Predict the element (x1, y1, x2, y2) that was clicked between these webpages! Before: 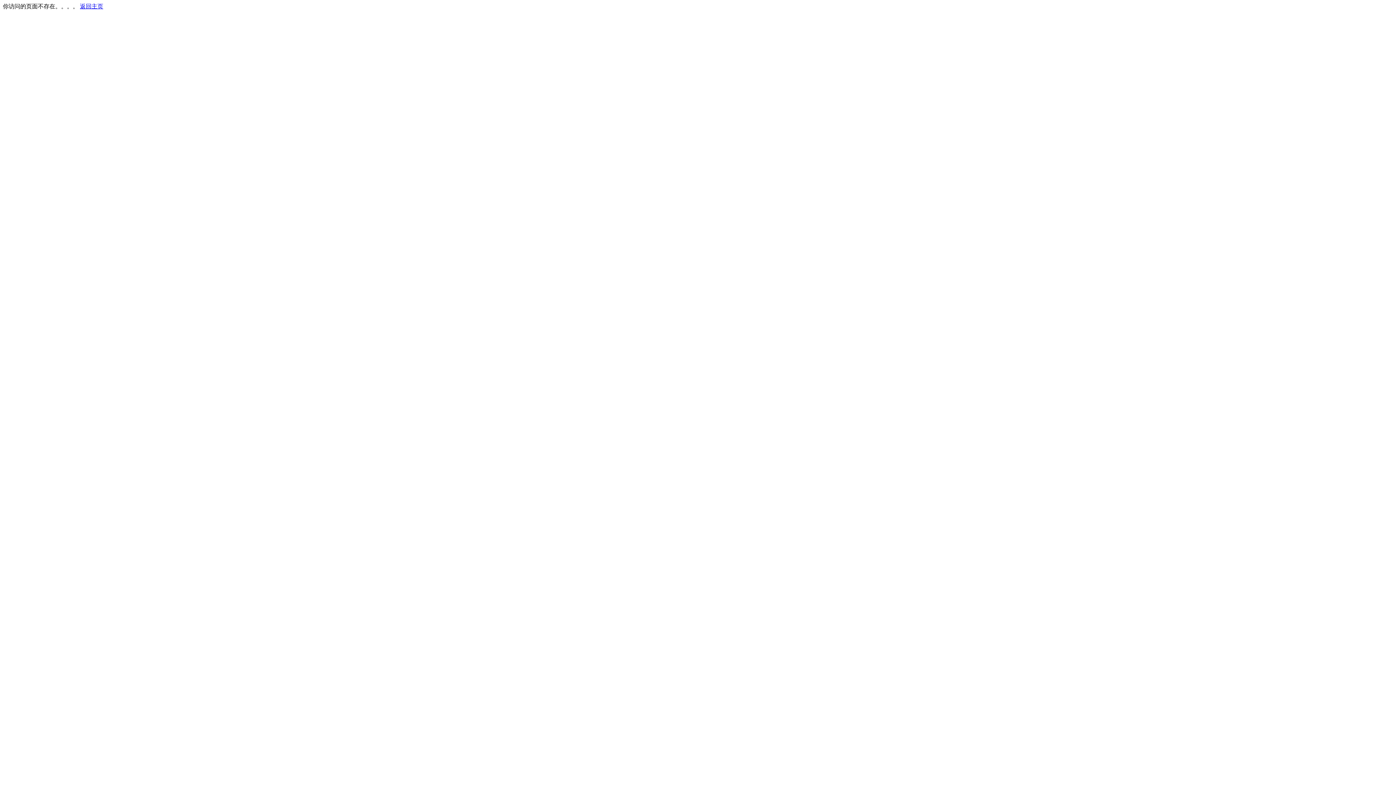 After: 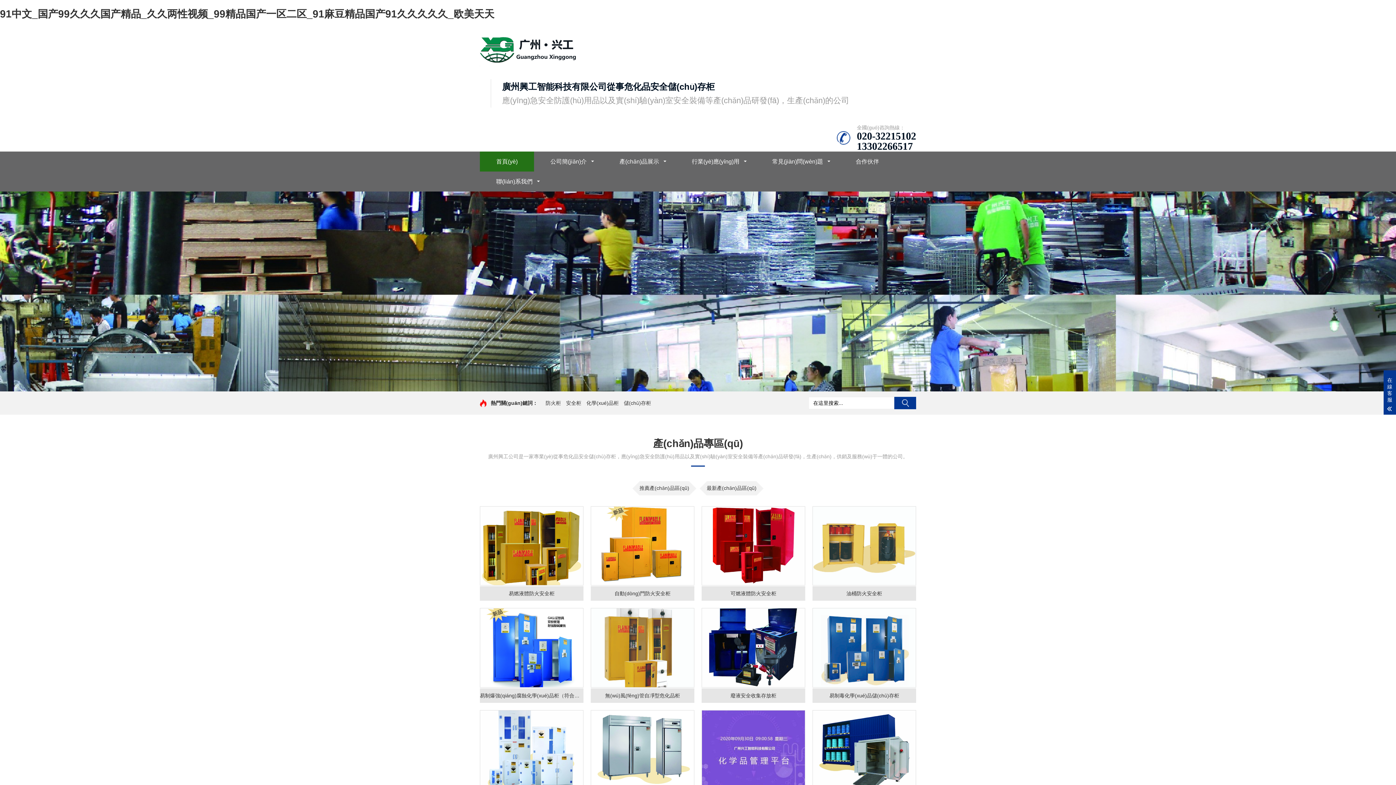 Action: bbox: (80, 3, 103, 9) label: 返回主页